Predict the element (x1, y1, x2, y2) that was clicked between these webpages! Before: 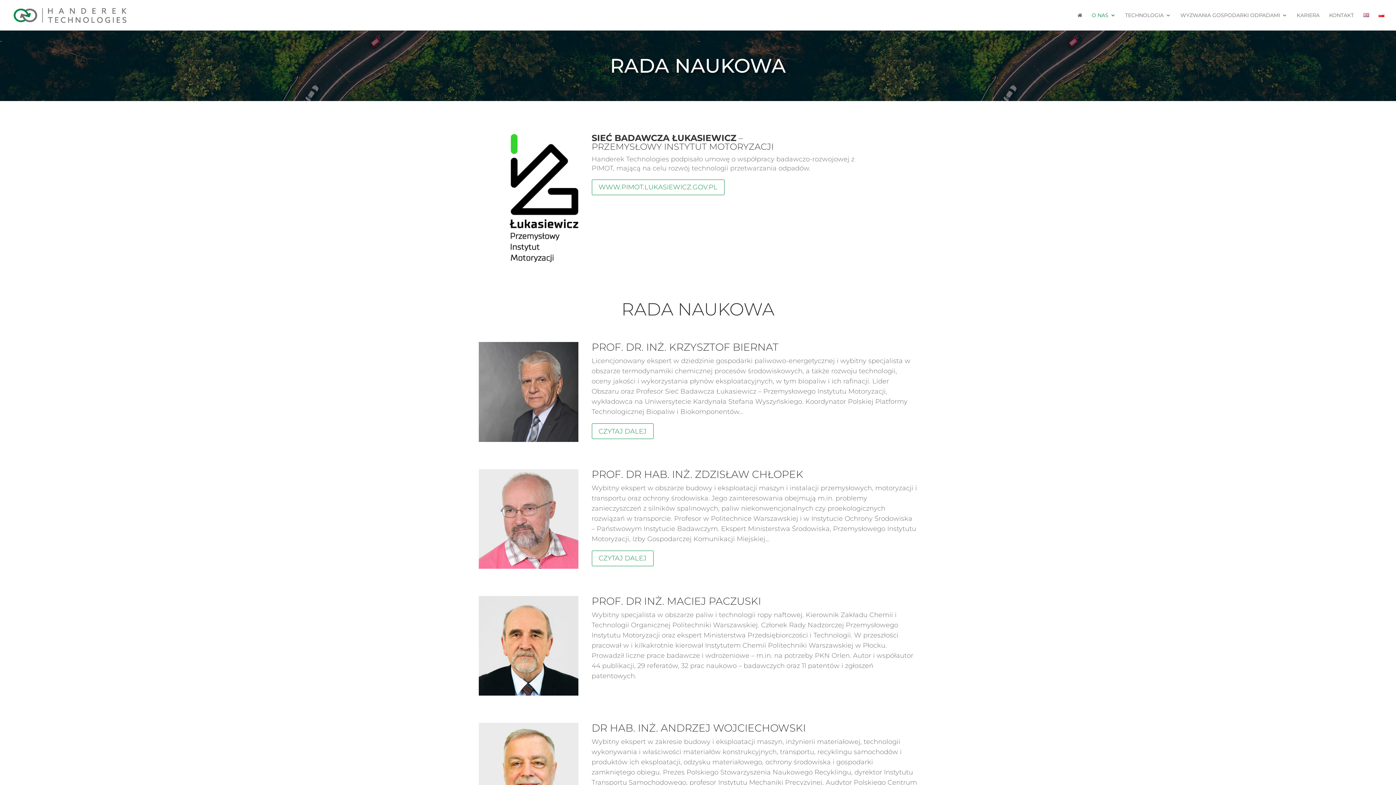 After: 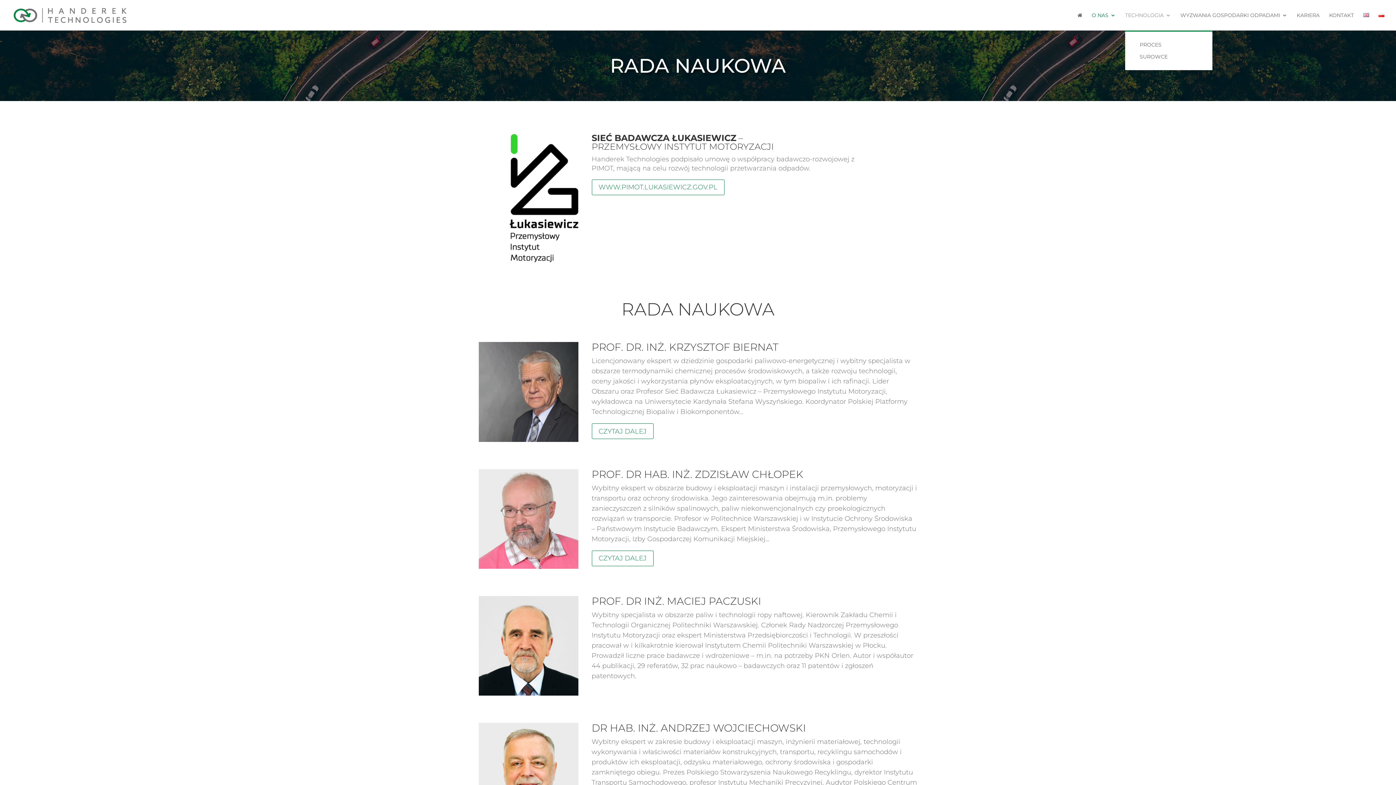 Action: label: TECHNOLOGIA bbox: (1125, 12, 1171, 30)